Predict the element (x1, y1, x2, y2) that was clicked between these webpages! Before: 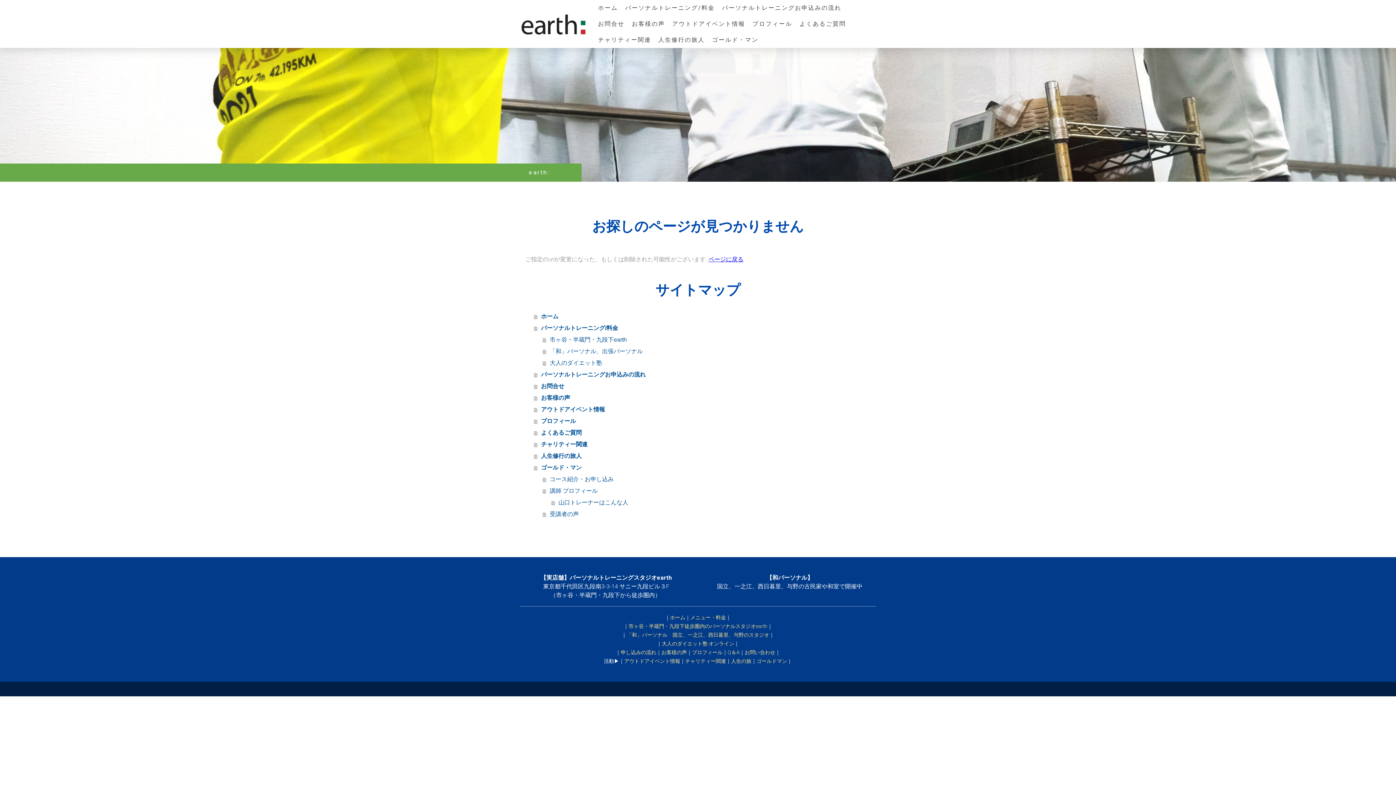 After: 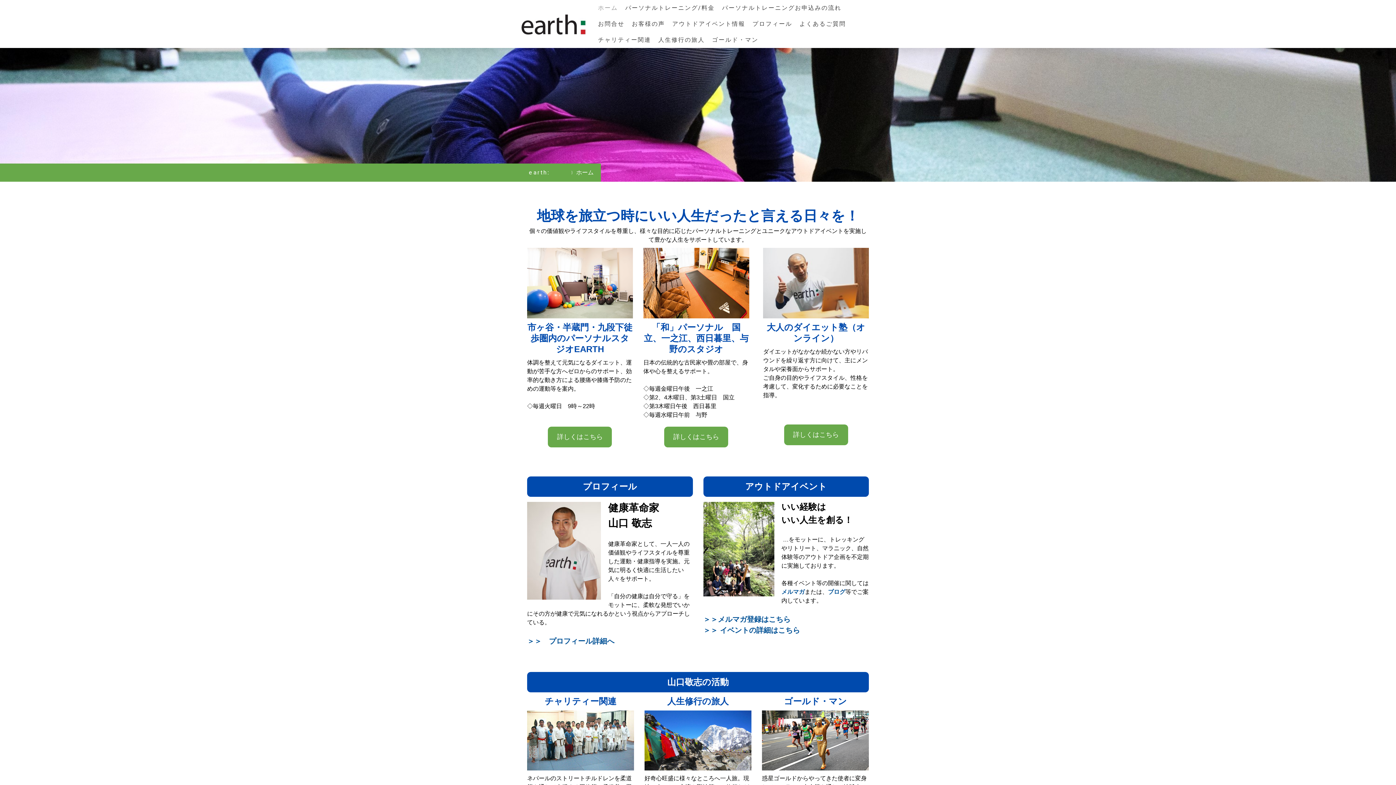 Action: label: ページに戻る bbox: (708, 255, 743, 262)